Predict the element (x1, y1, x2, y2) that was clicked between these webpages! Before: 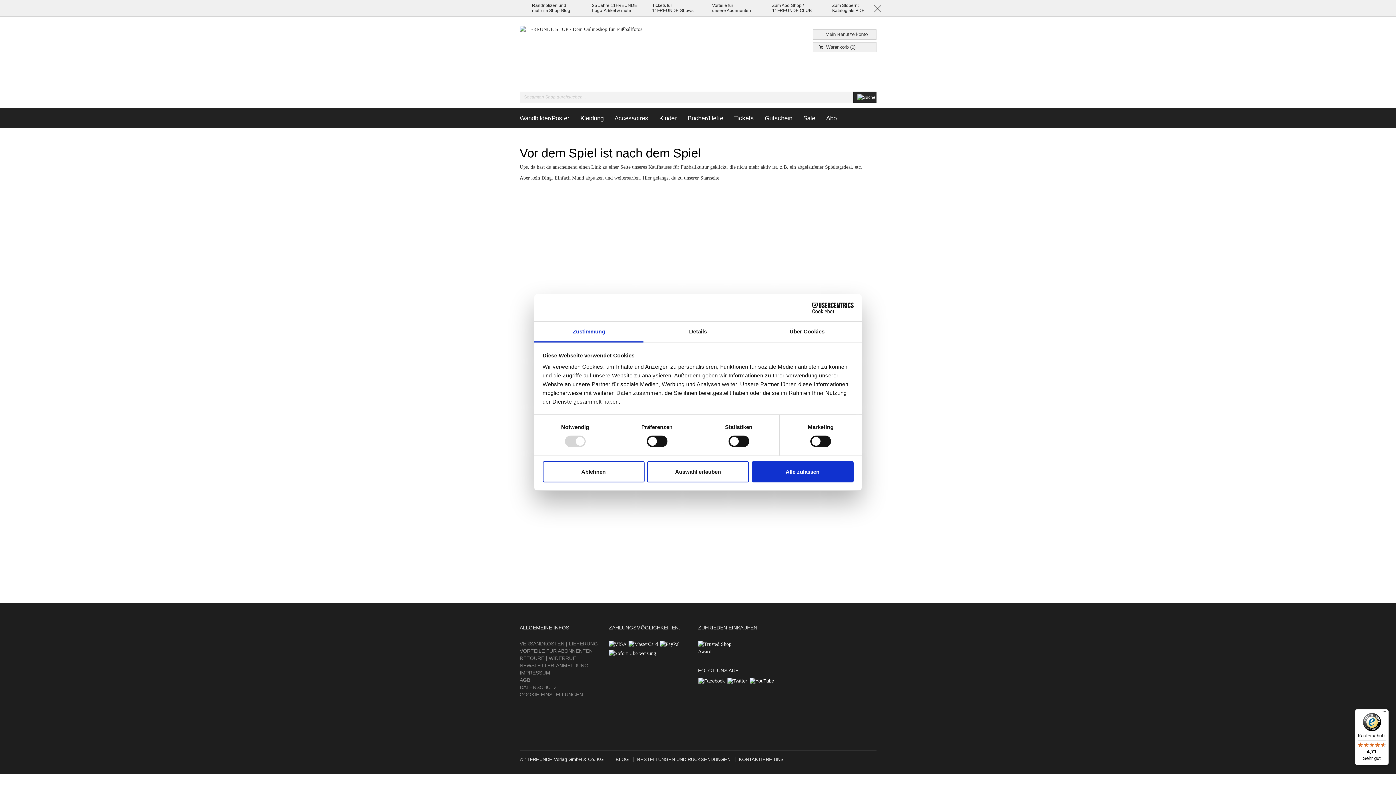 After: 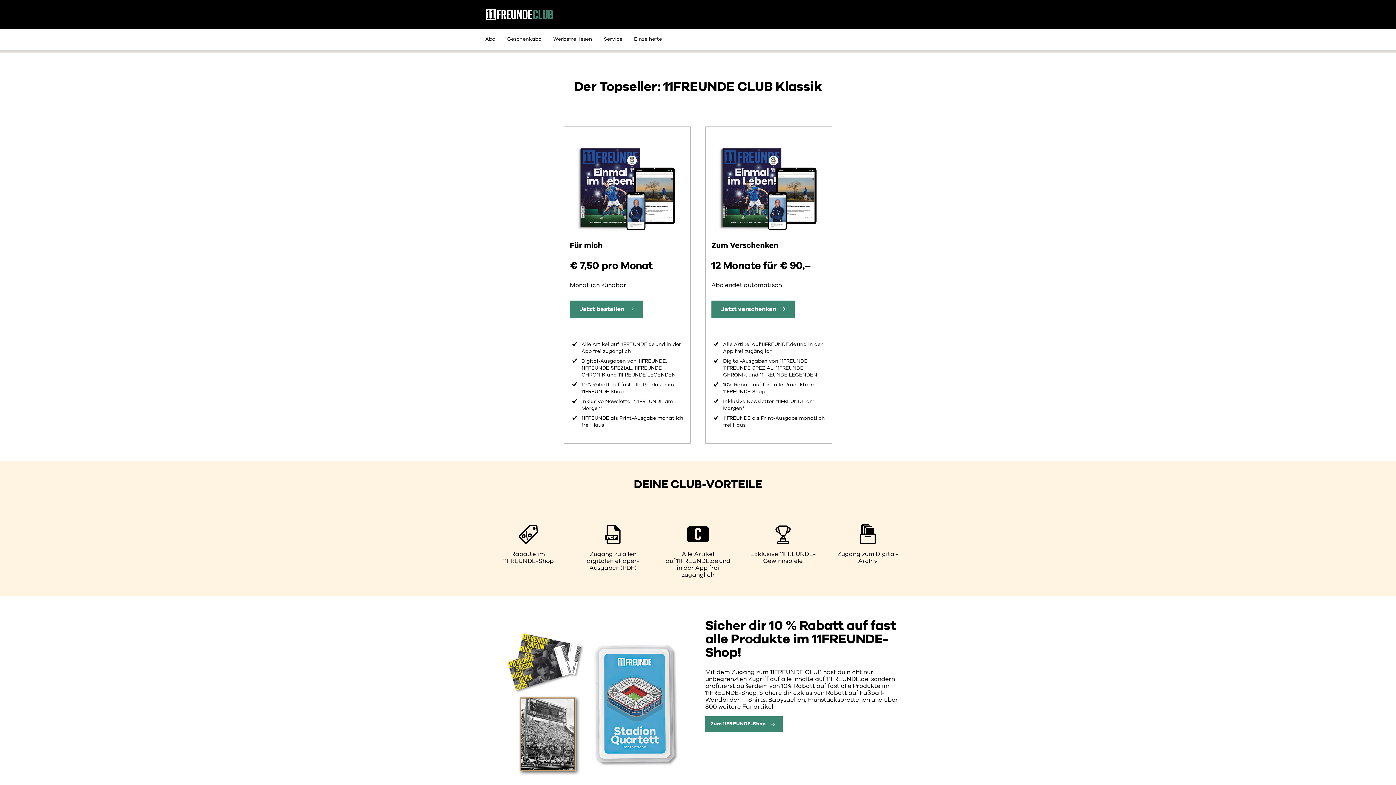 Action: label: Zum Abo-Shop / bbox: (772, 2, 804, 8)